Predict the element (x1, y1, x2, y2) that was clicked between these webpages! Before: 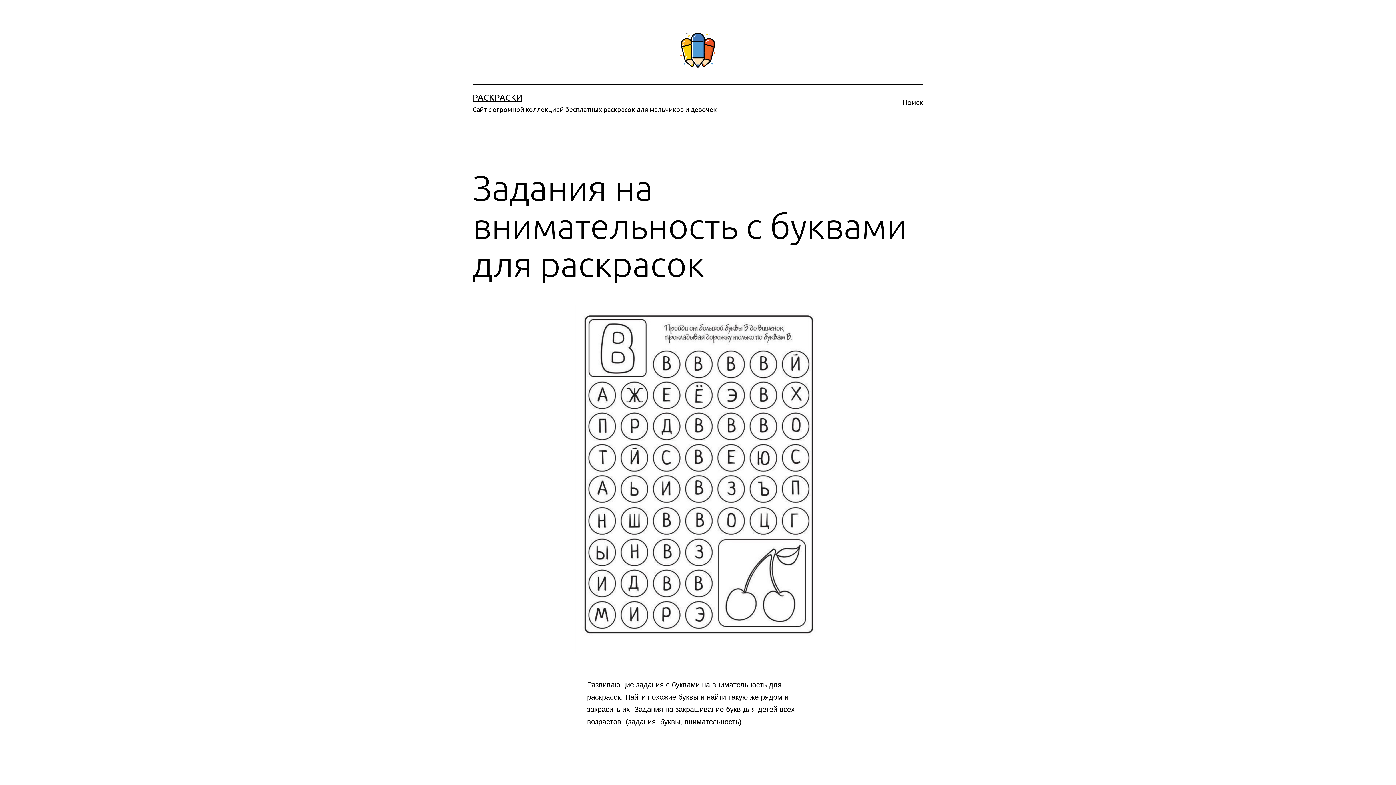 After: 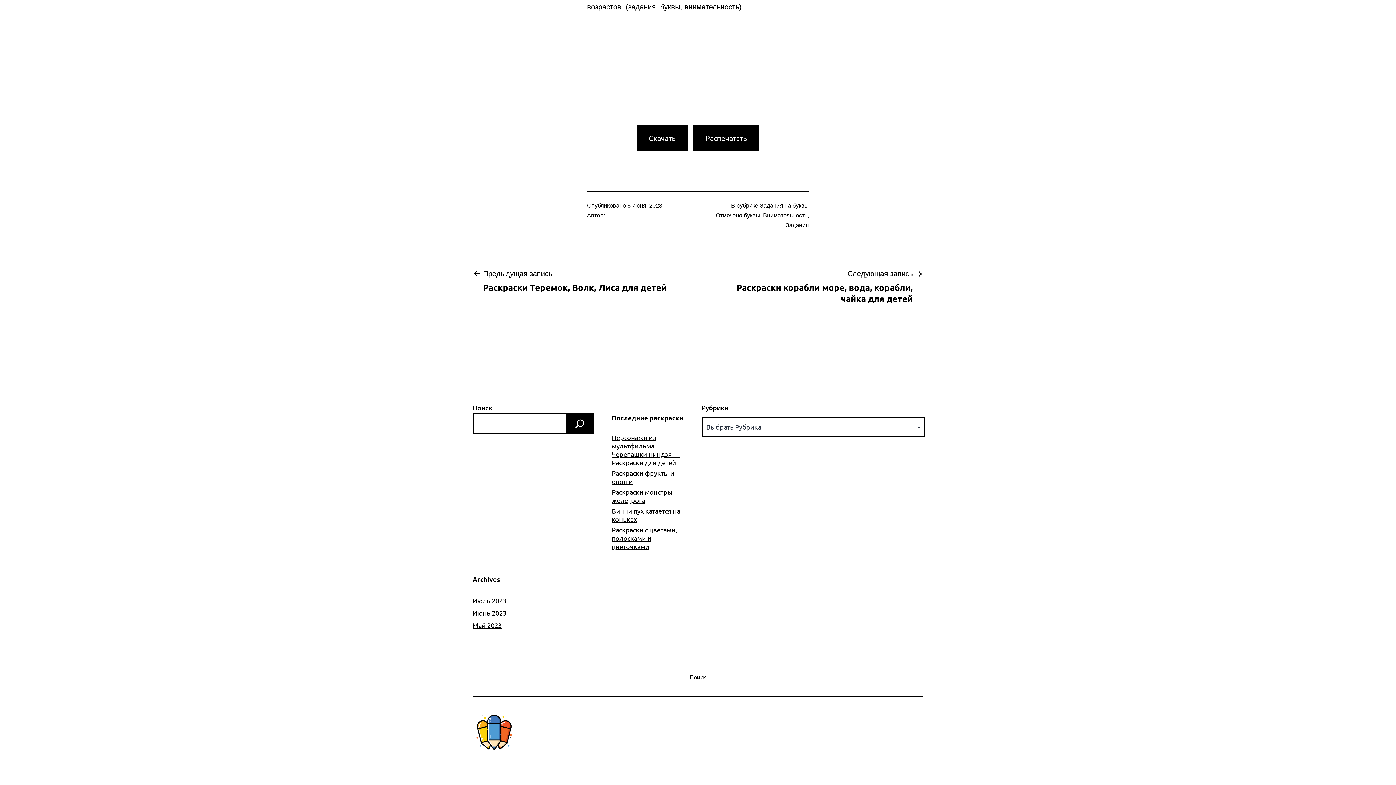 Action: bbox: (897, 93, 928, 110) label: Поиск